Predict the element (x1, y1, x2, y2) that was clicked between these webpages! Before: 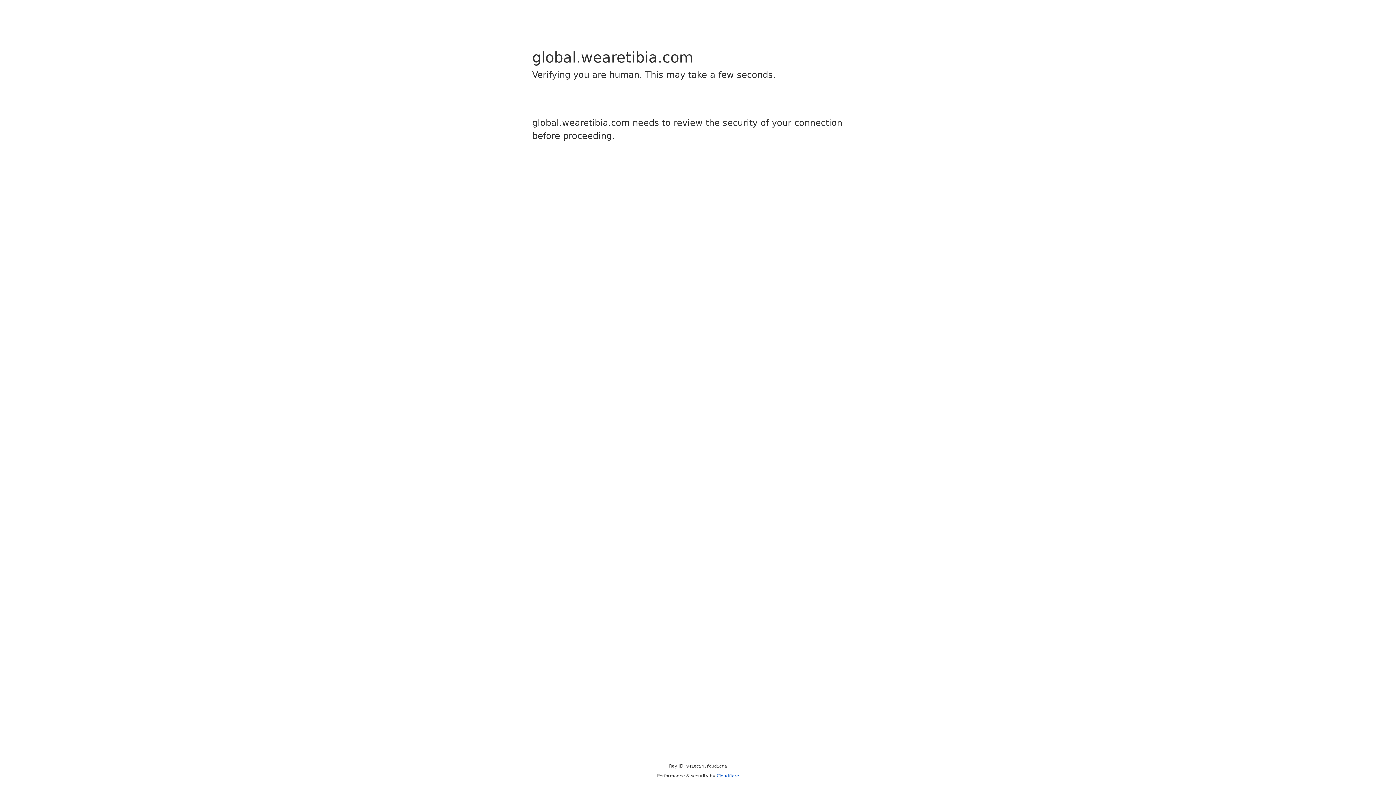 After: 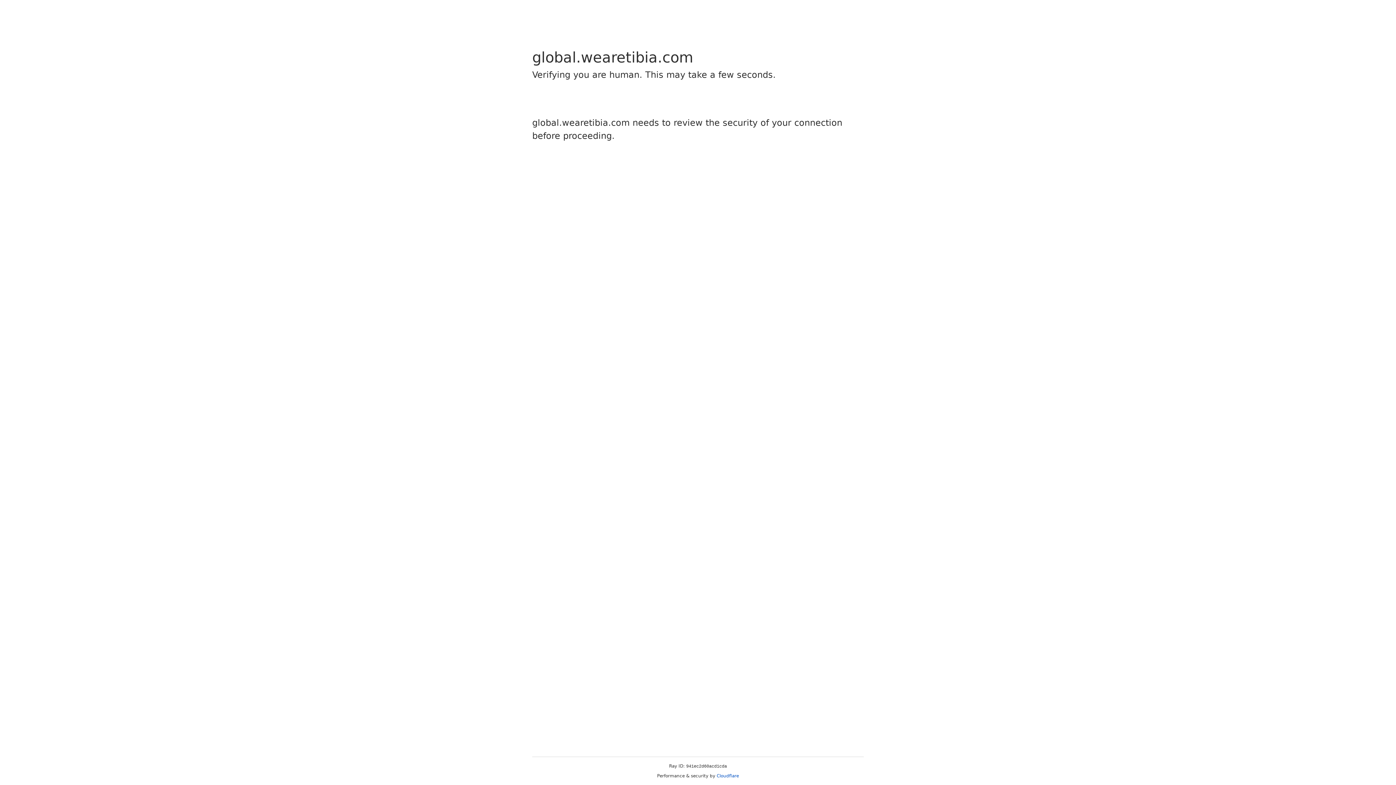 Action: bbox: (716, 773, 739, 778) label: Cloudflare